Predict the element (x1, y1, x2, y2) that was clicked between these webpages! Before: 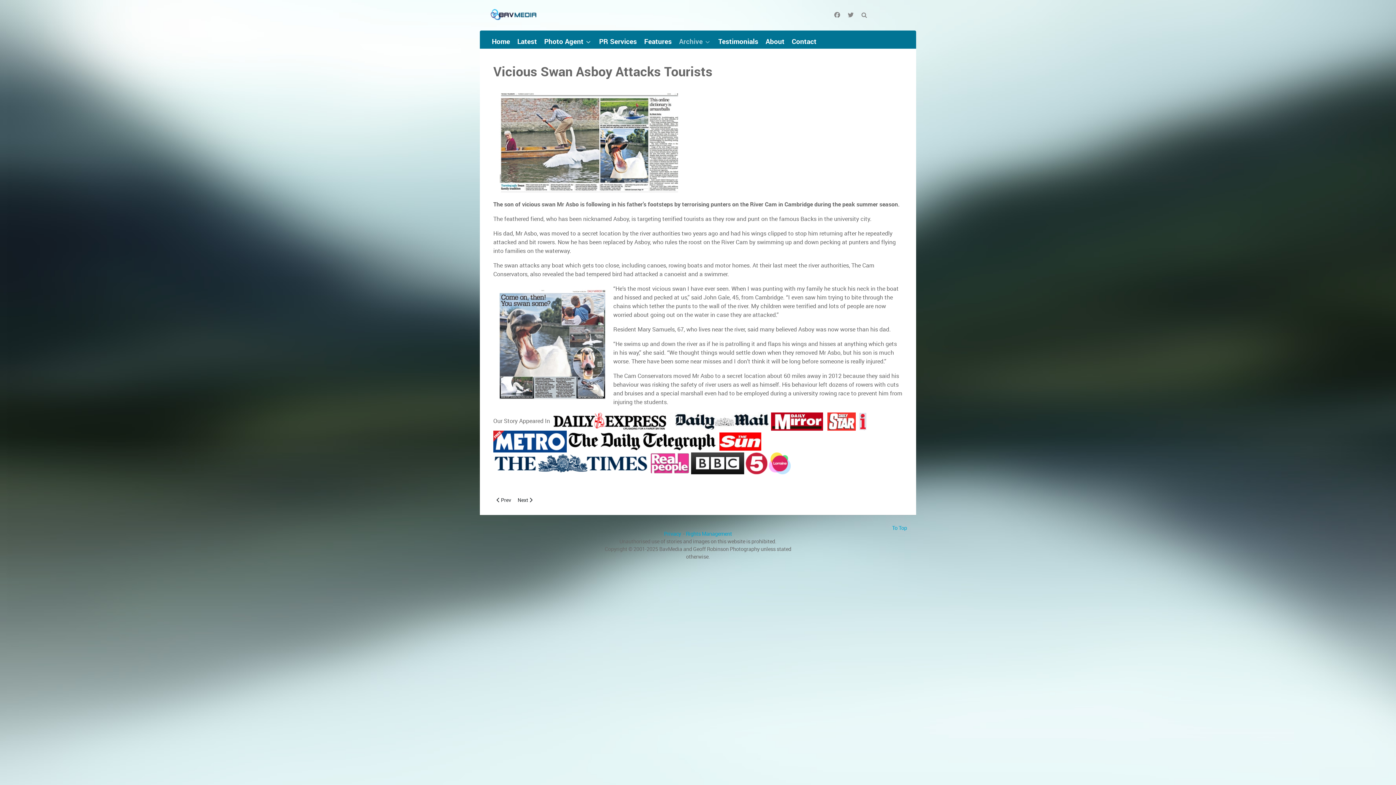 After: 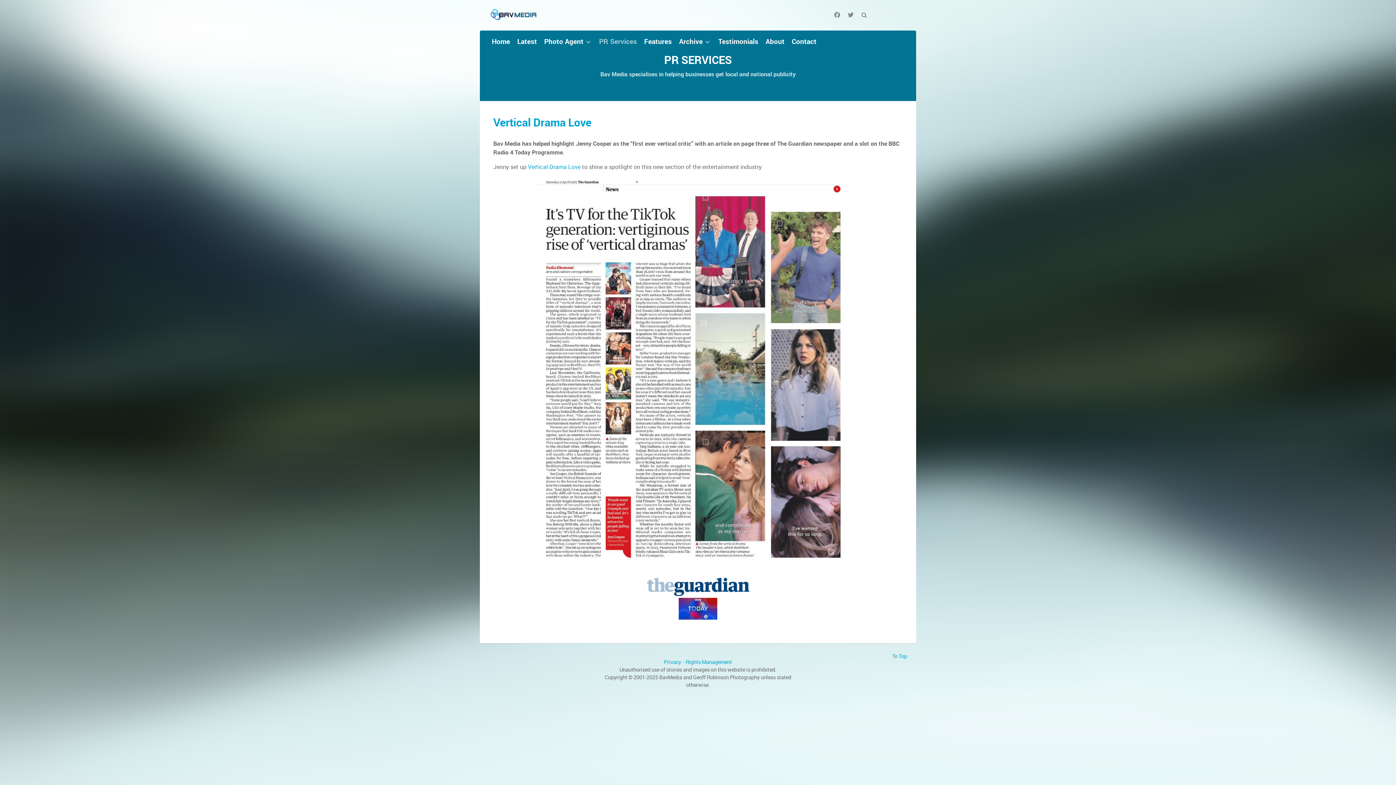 Action: bbox: (599, 36, 637, 47) label: PR Services